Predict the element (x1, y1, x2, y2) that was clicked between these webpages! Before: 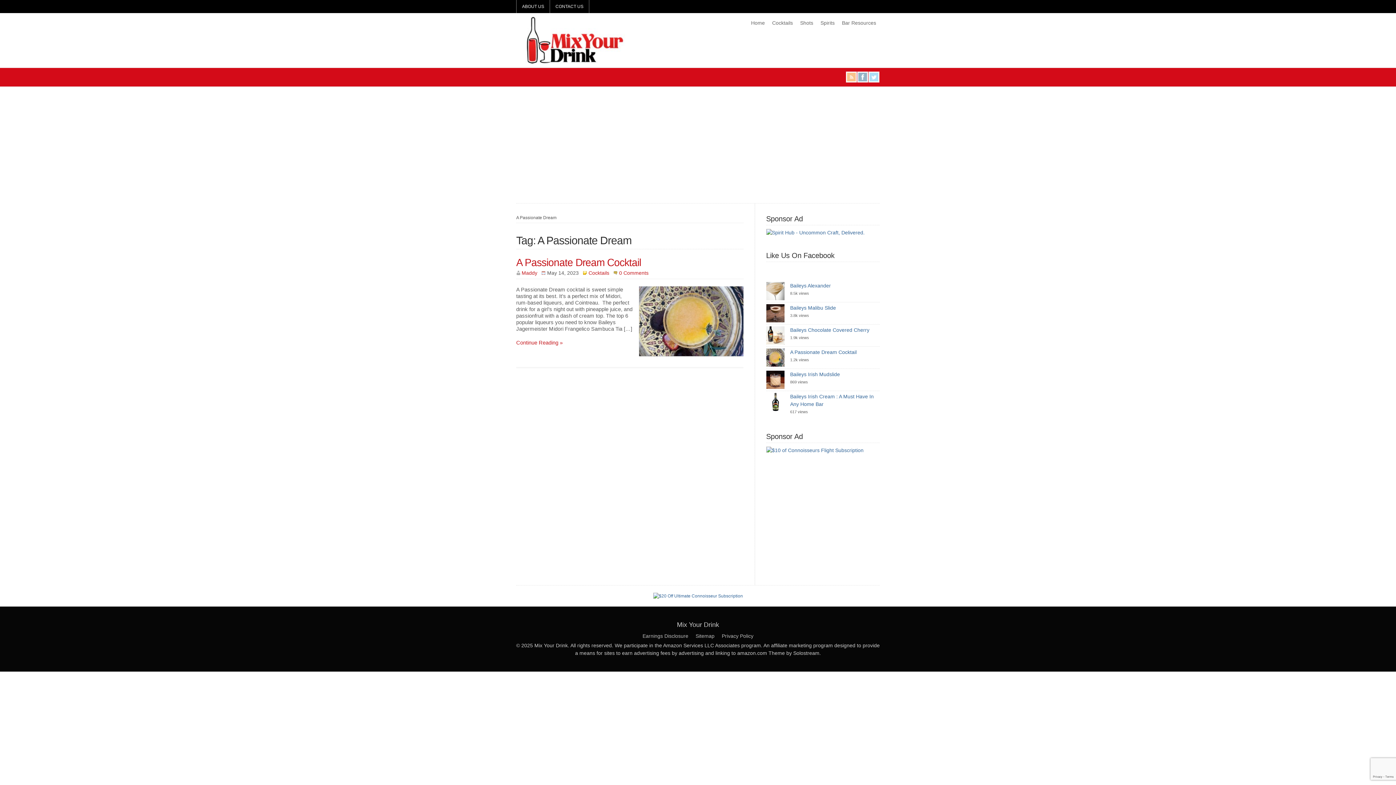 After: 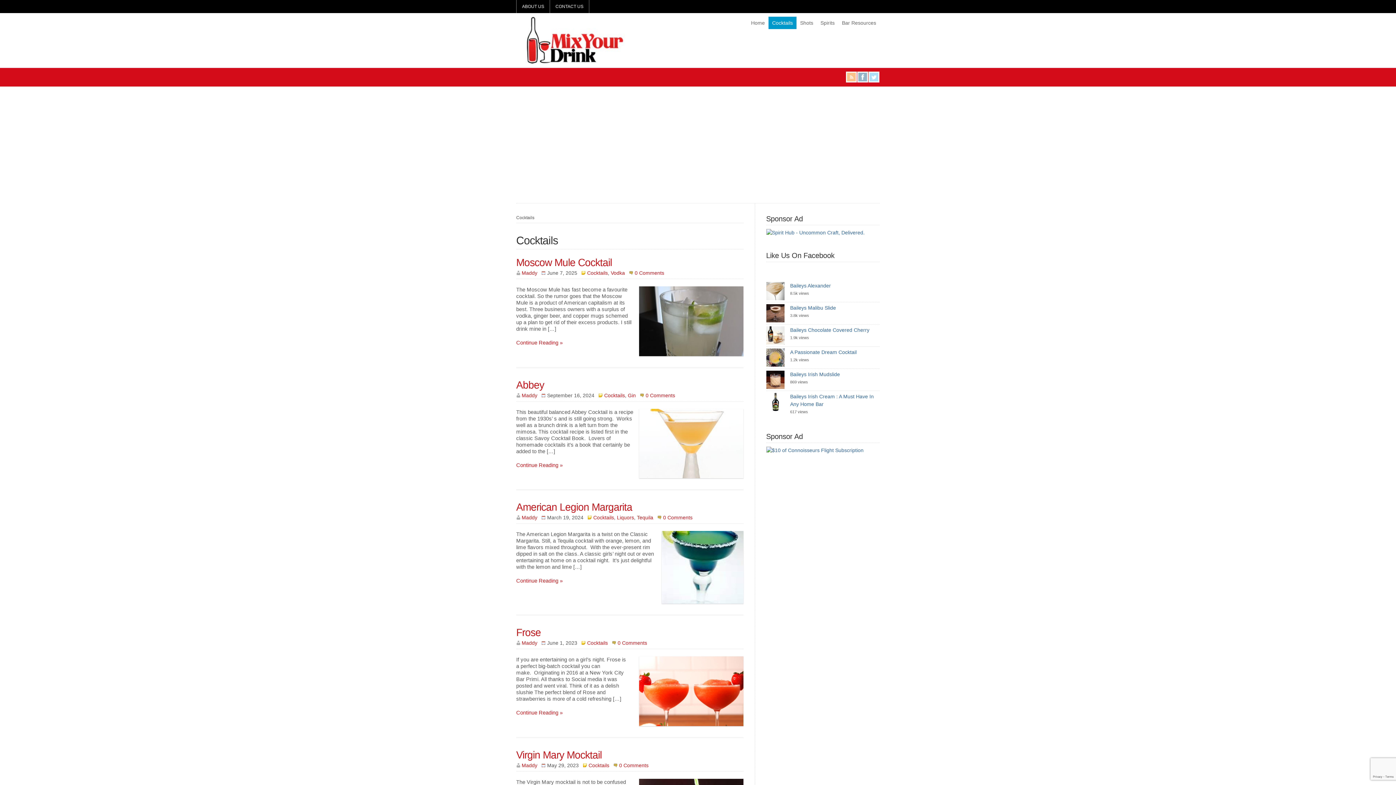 Action: label: Cocktails bbox: (588, 270, 609, 276)